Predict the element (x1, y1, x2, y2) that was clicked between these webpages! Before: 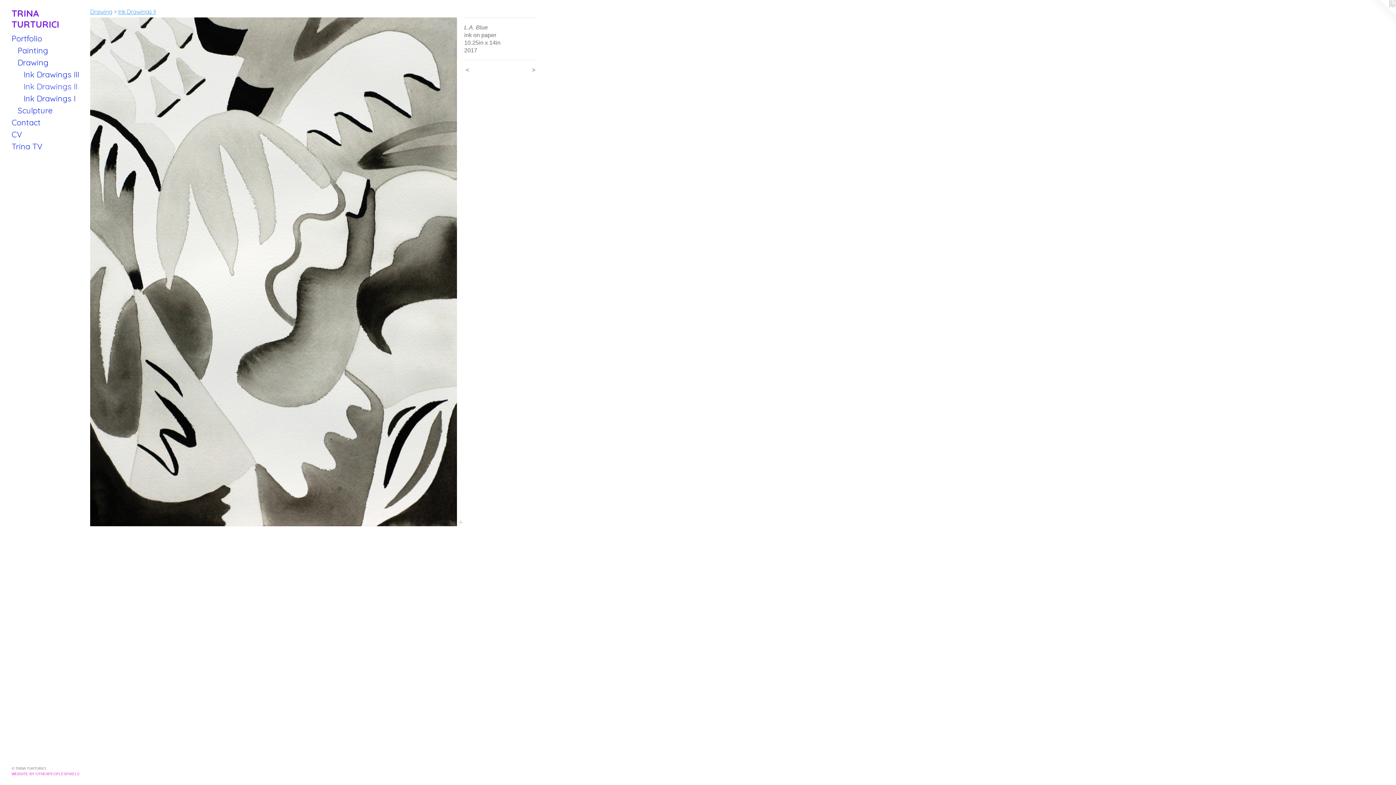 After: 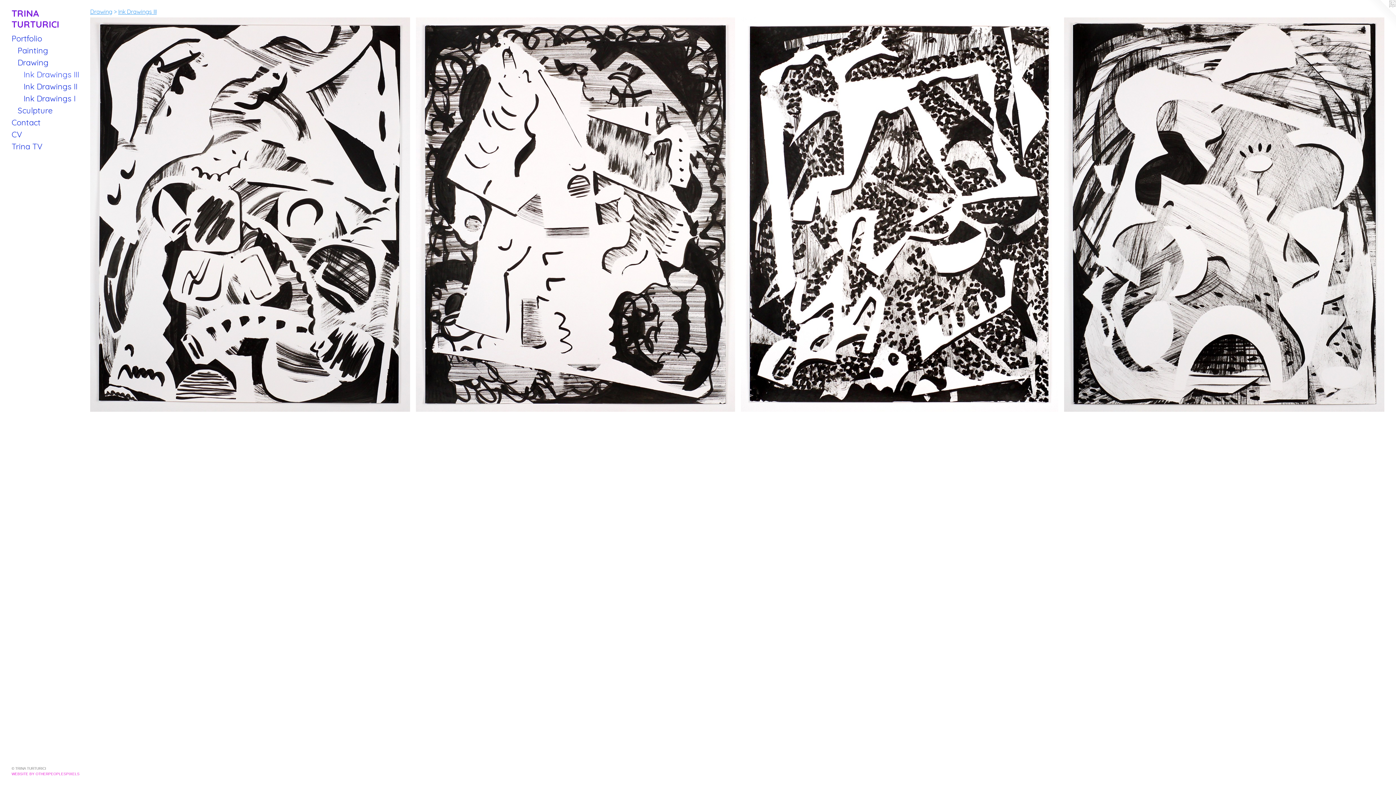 Action: label: Ink Drawings III bbox: (23, 68, 84, 80)